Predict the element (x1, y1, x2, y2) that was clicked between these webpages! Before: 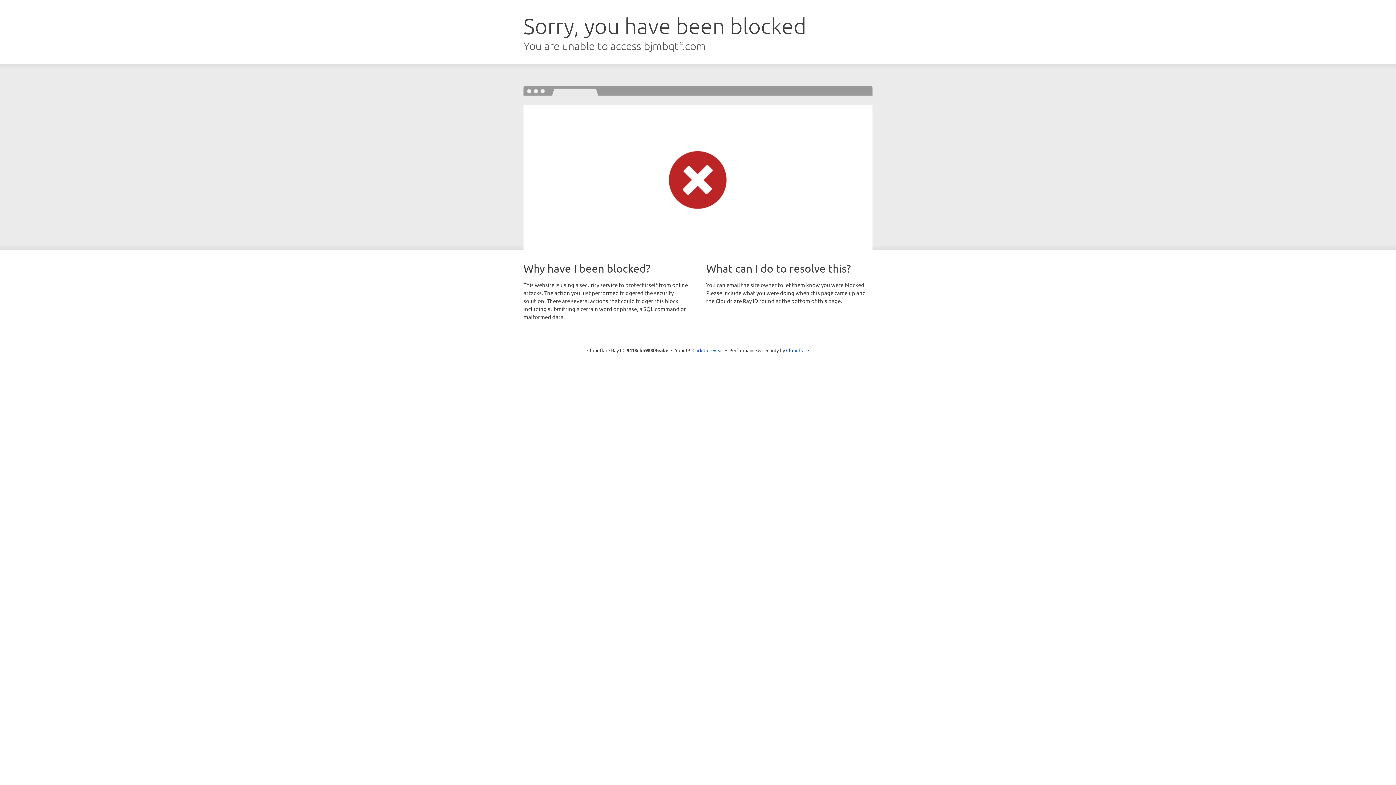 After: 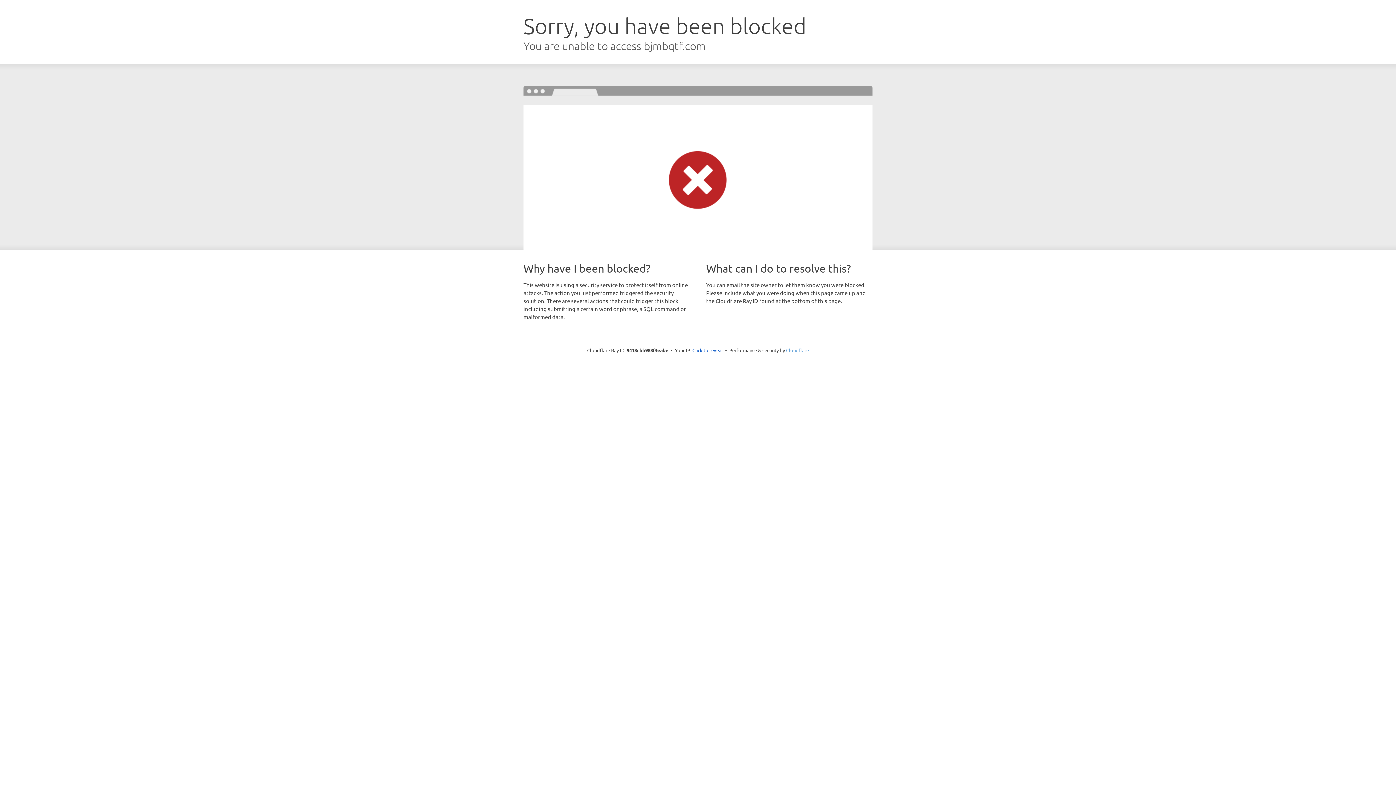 Action: label: Cloudflare bbox: (786, 347, 809, 353)